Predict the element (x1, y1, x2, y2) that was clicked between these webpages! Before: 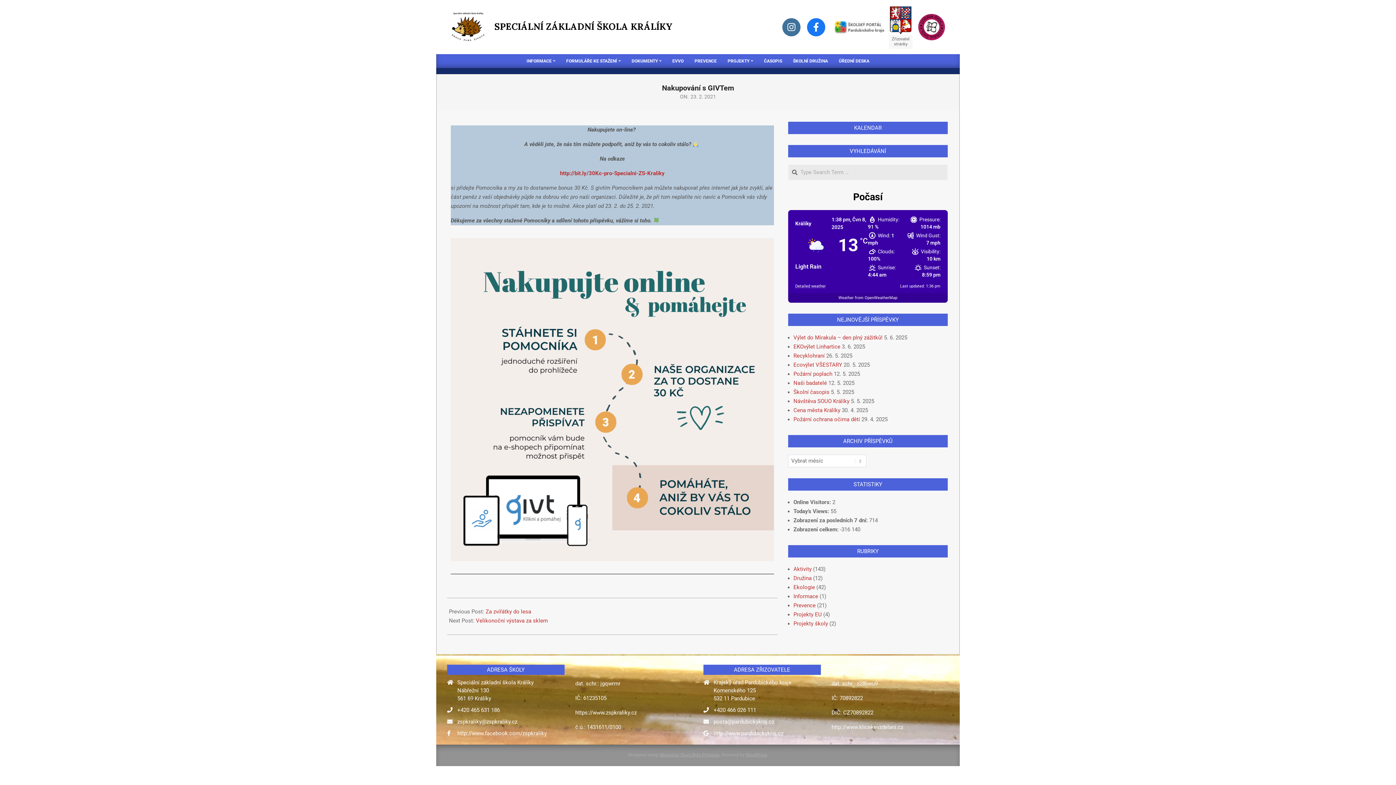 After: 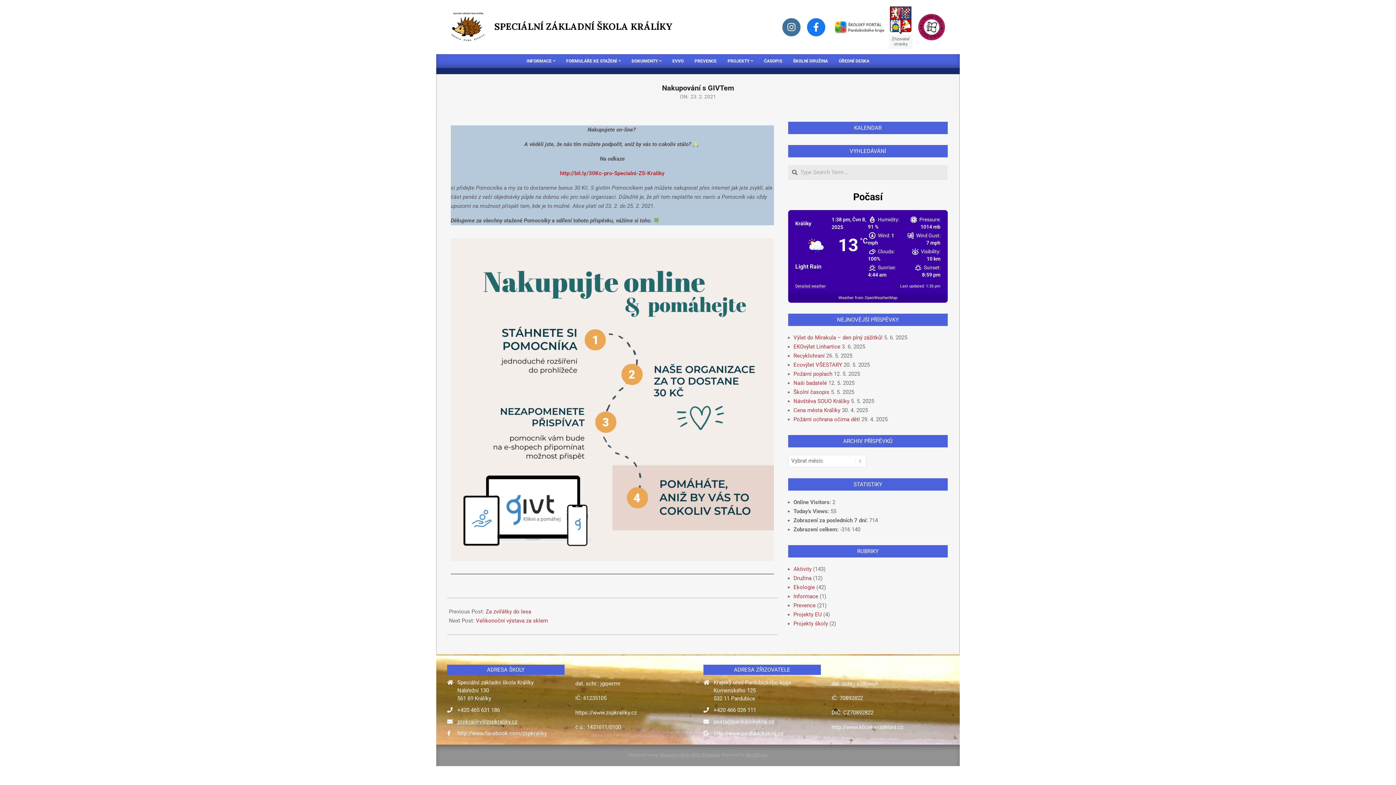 Action: label: zspkraliky@zspkraliky.cz bbox: (457, 718, 517, 725)